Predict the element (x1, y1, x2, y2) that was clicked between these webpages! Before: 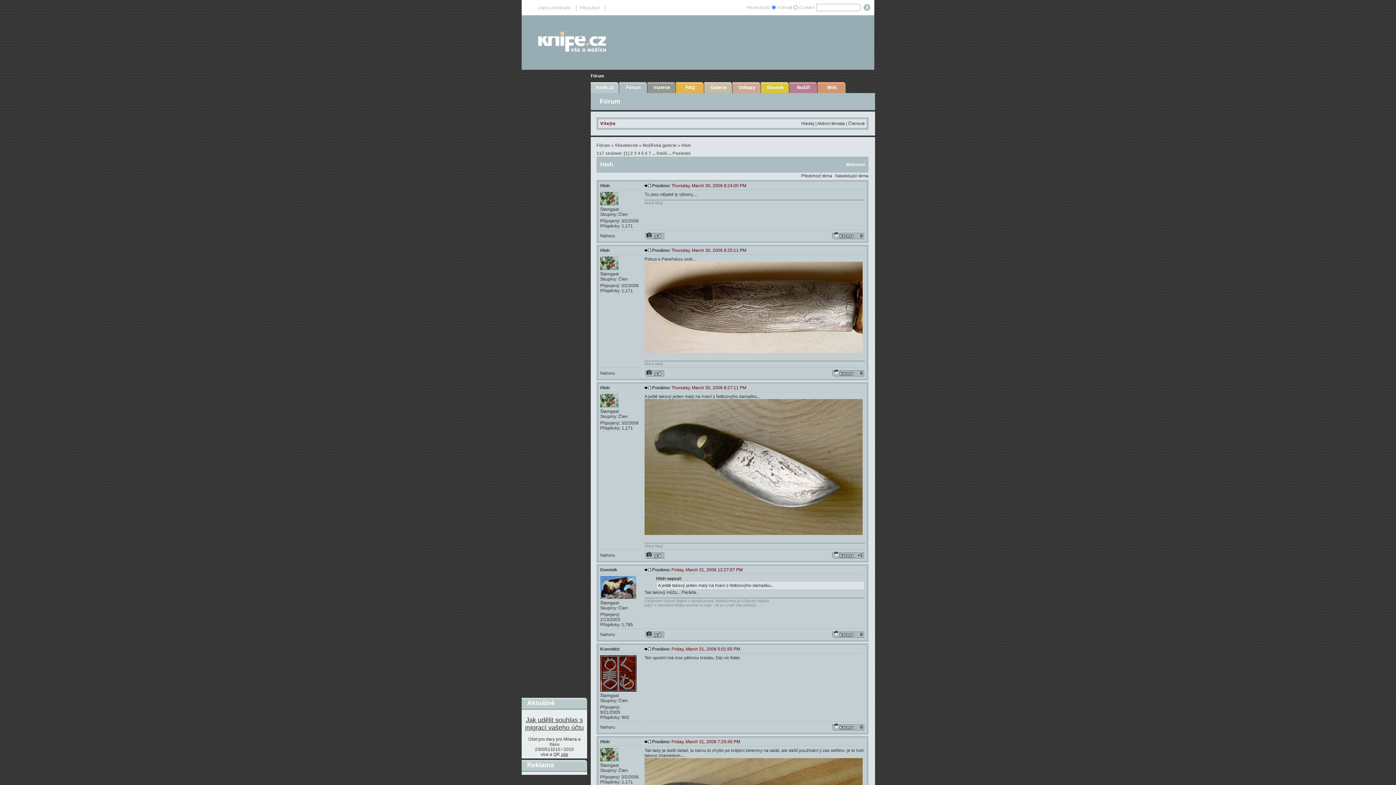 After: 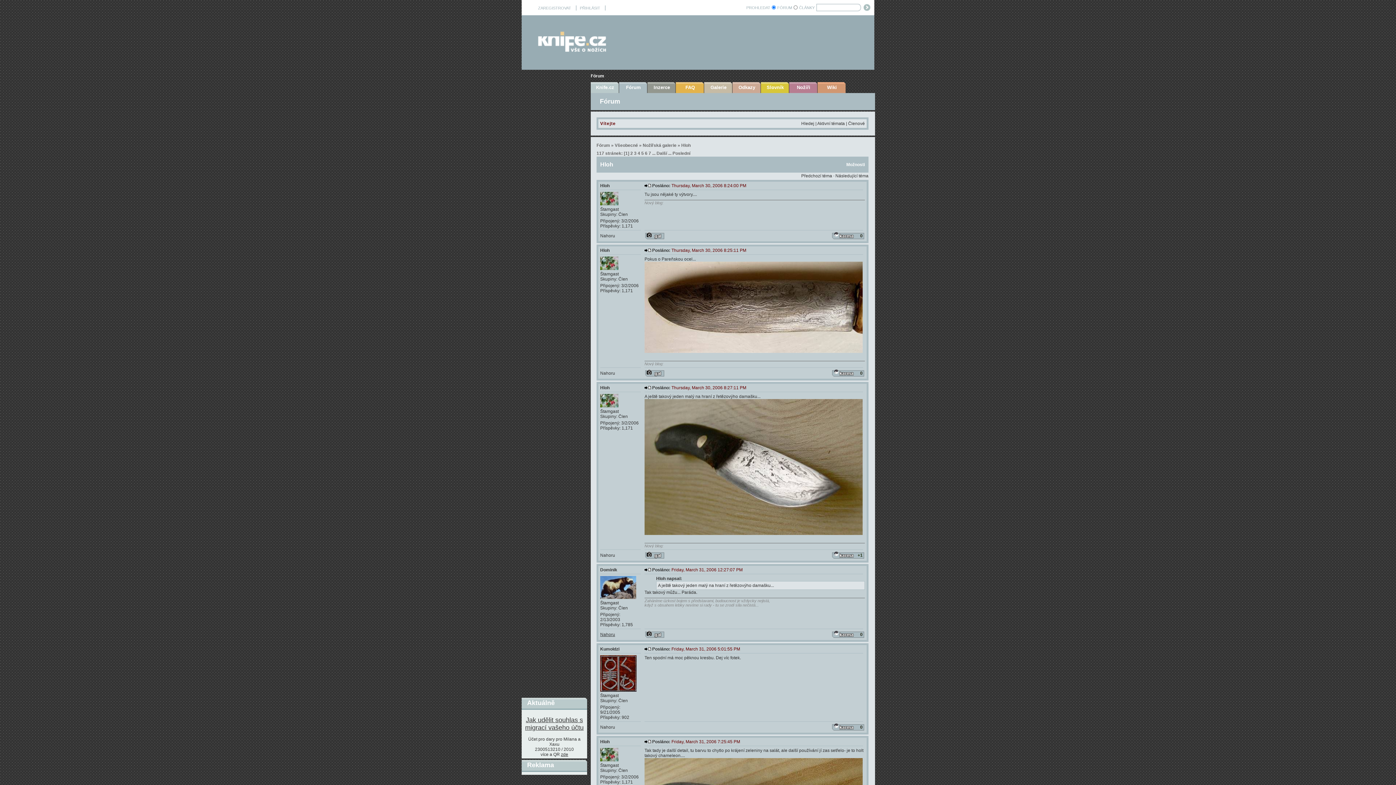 Action: bbox: (600, 632, 615, 637) label: Nahoru